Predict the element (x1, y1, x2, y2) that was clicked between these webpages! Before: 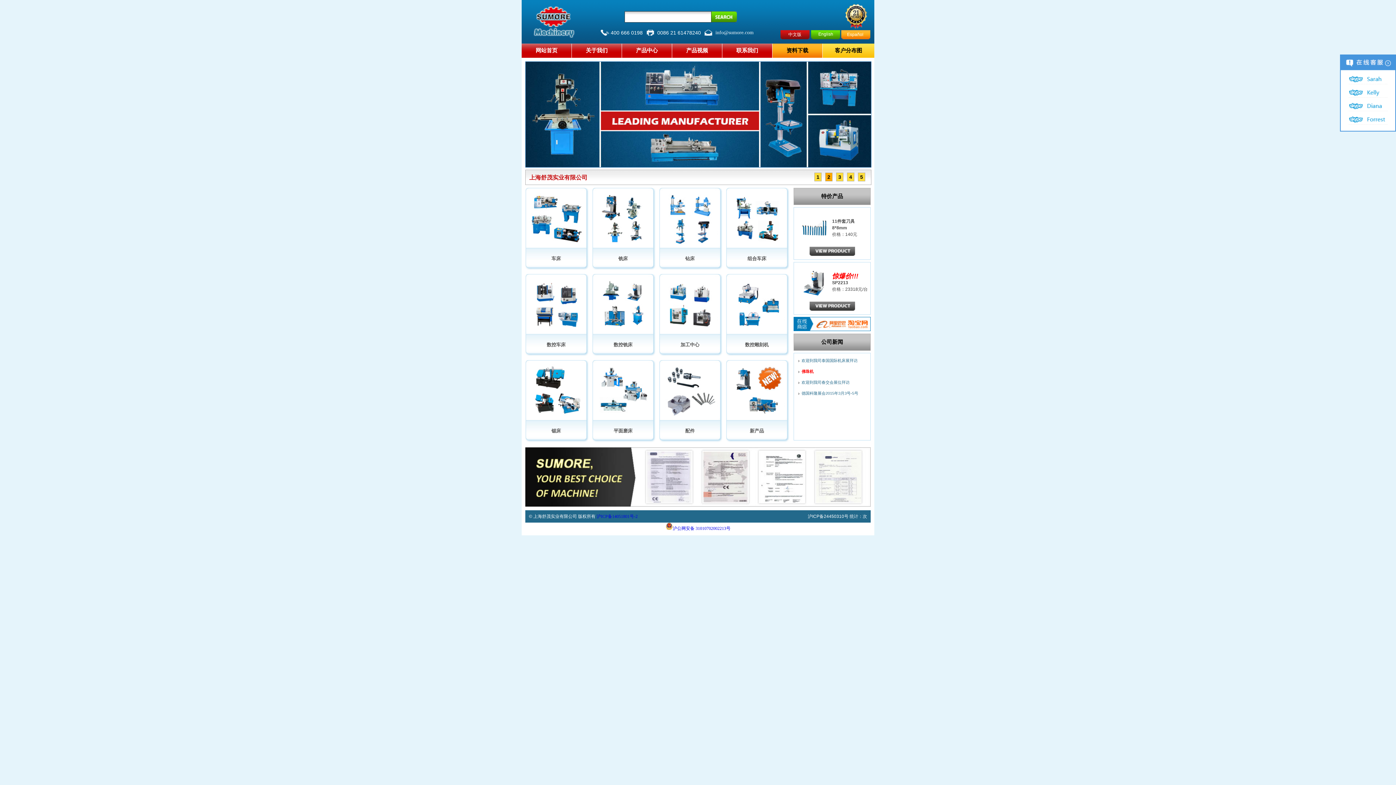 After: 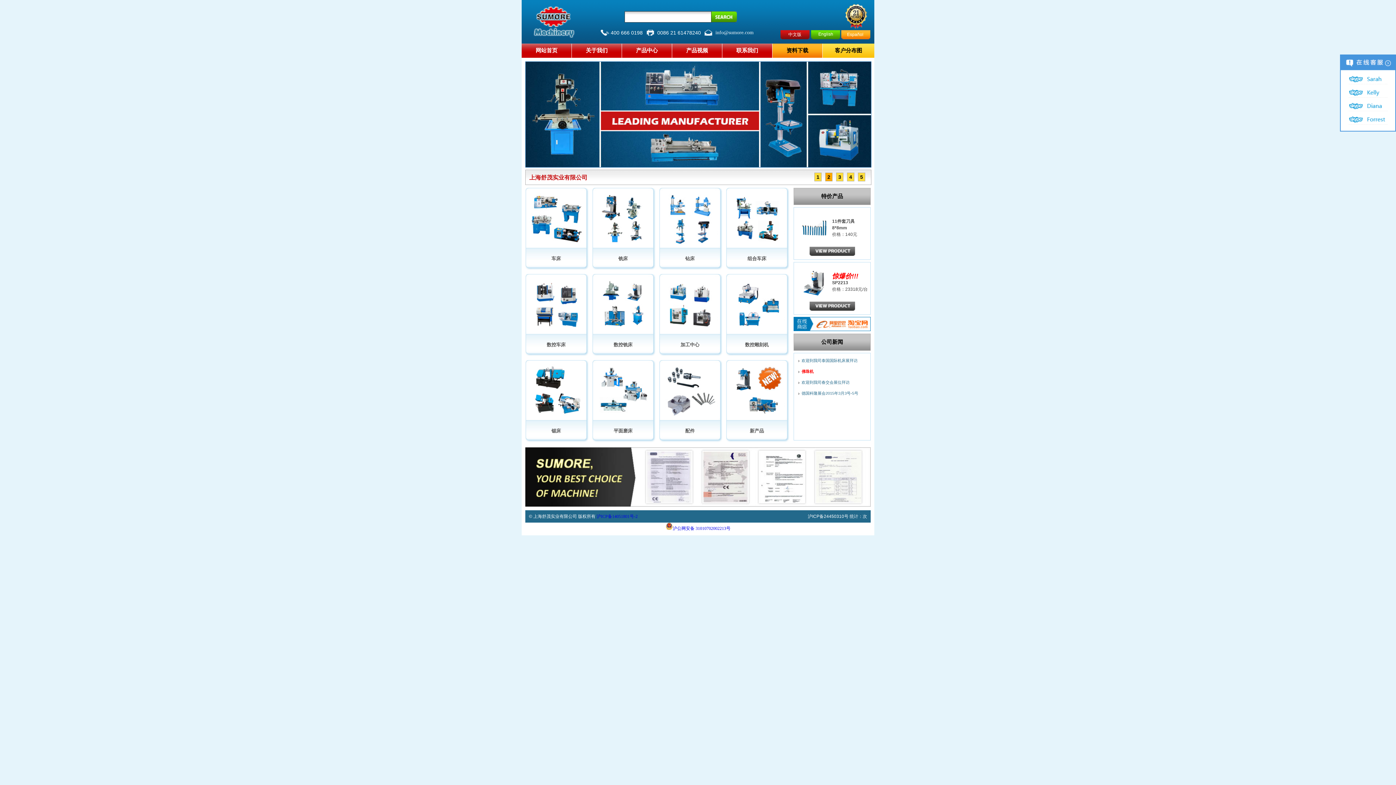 Action: bbox: (1348, 117, 1388, 122)